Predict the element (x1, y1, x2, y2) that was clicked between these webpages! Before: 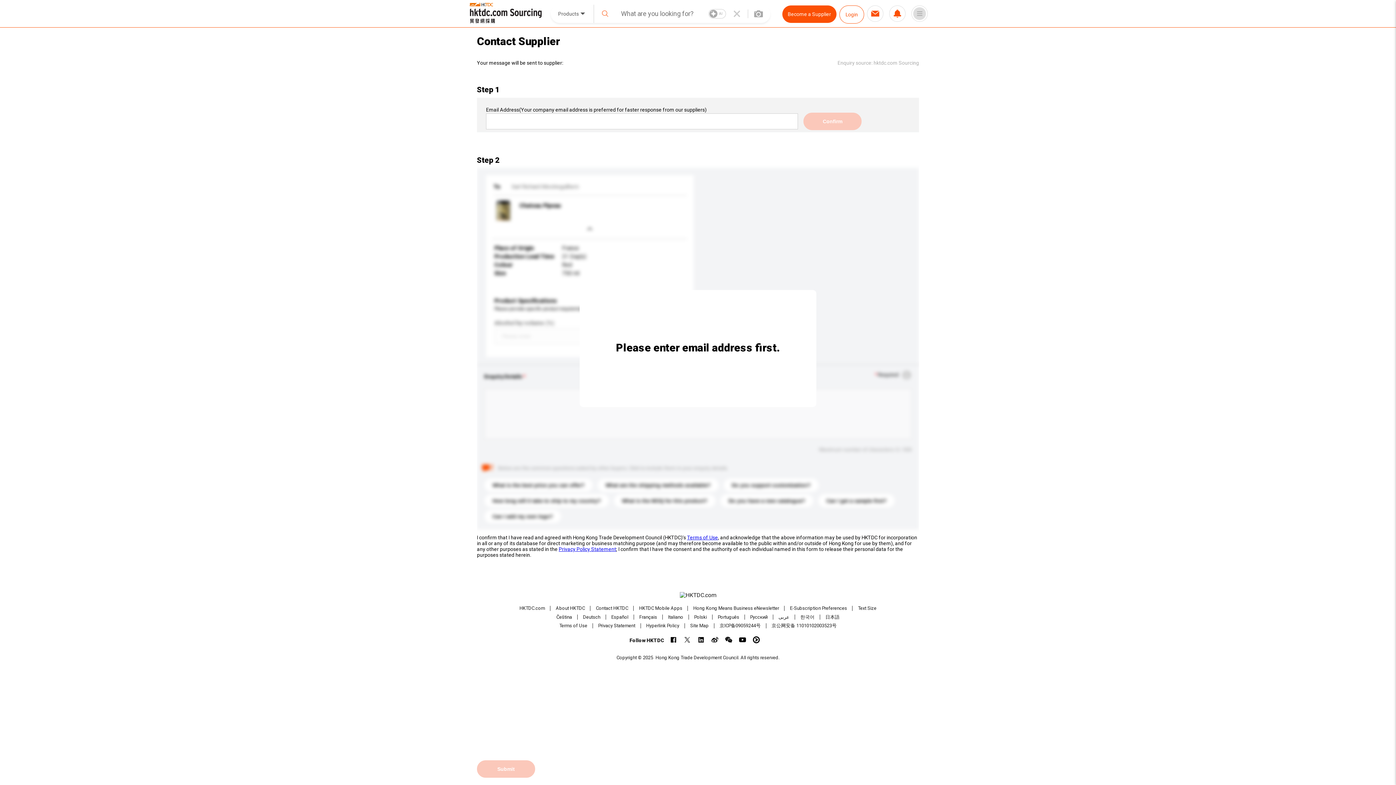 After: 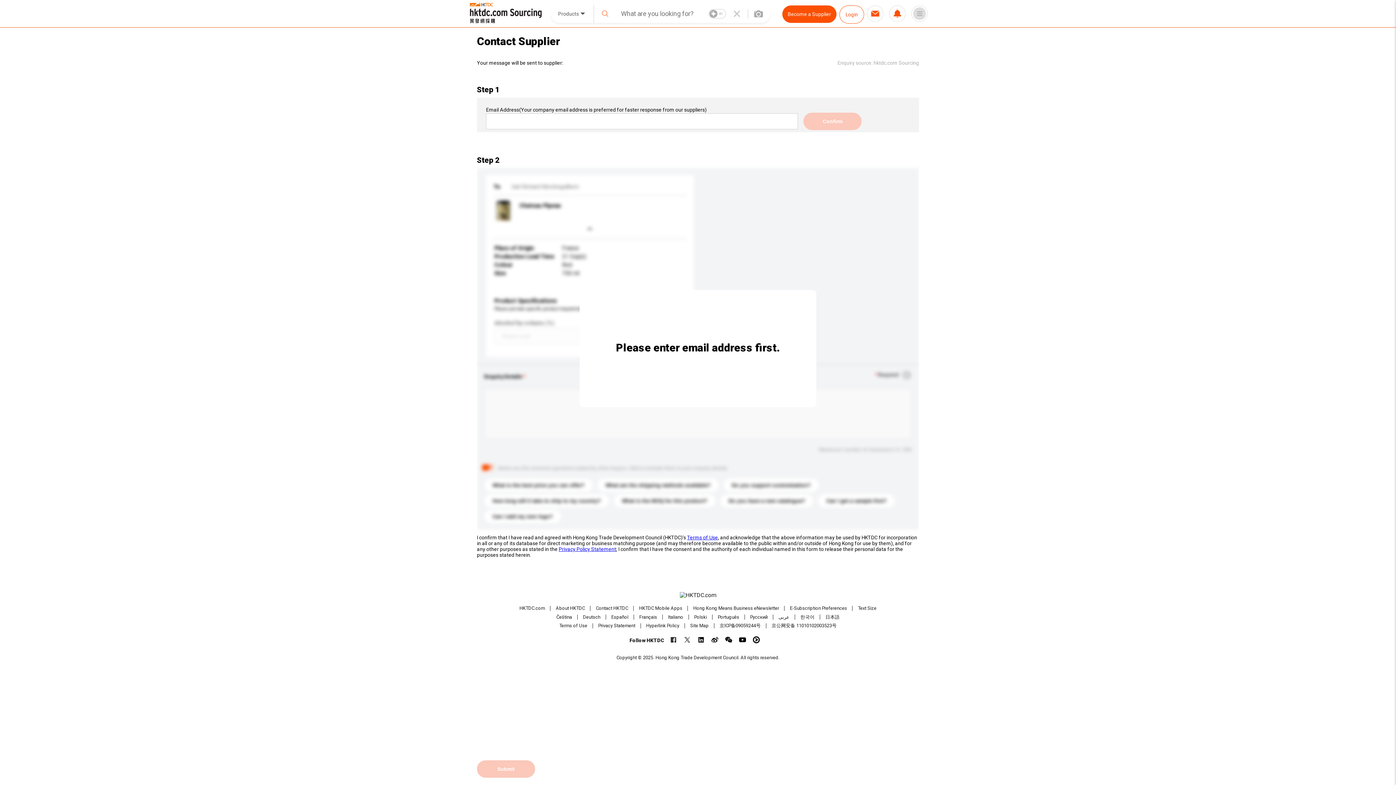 Action: bbox: (670, 636, 676, 643)